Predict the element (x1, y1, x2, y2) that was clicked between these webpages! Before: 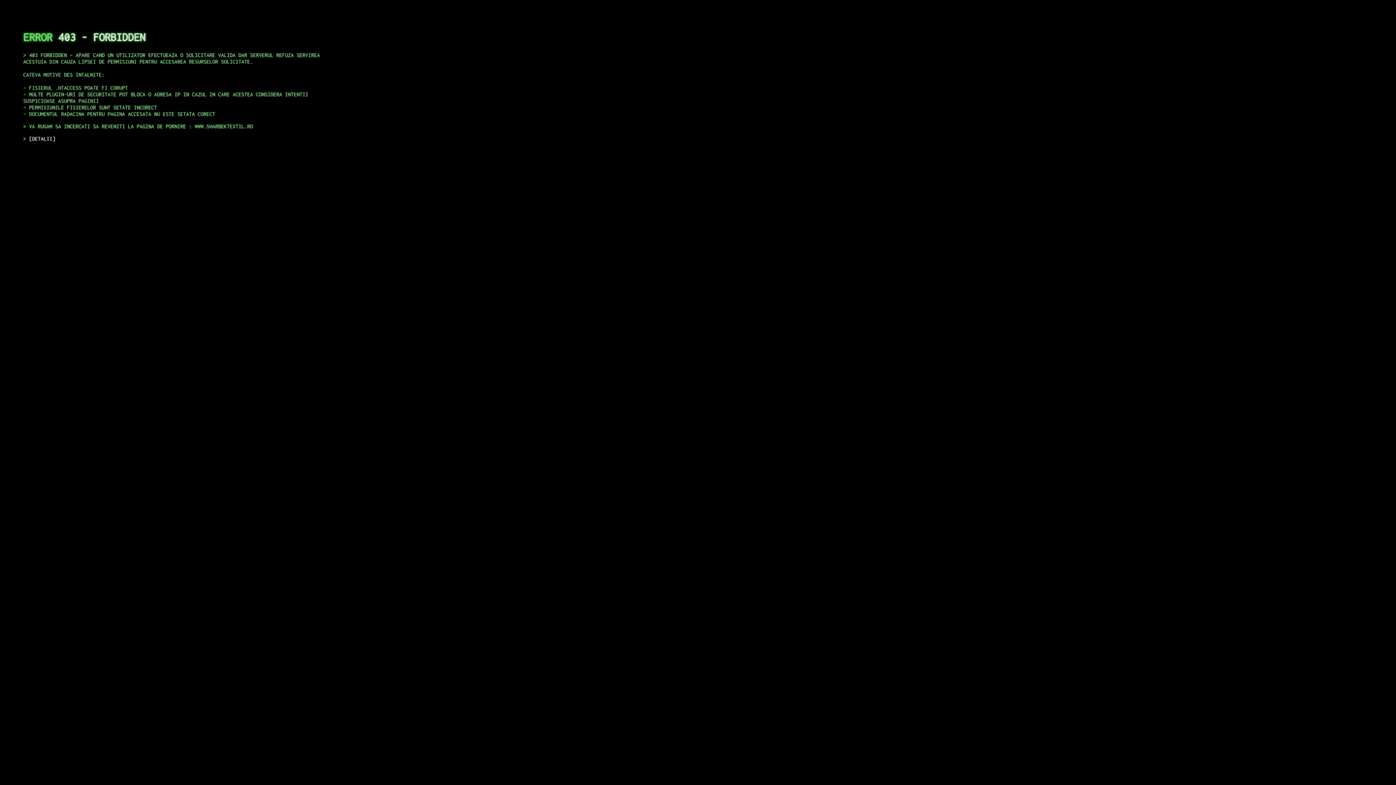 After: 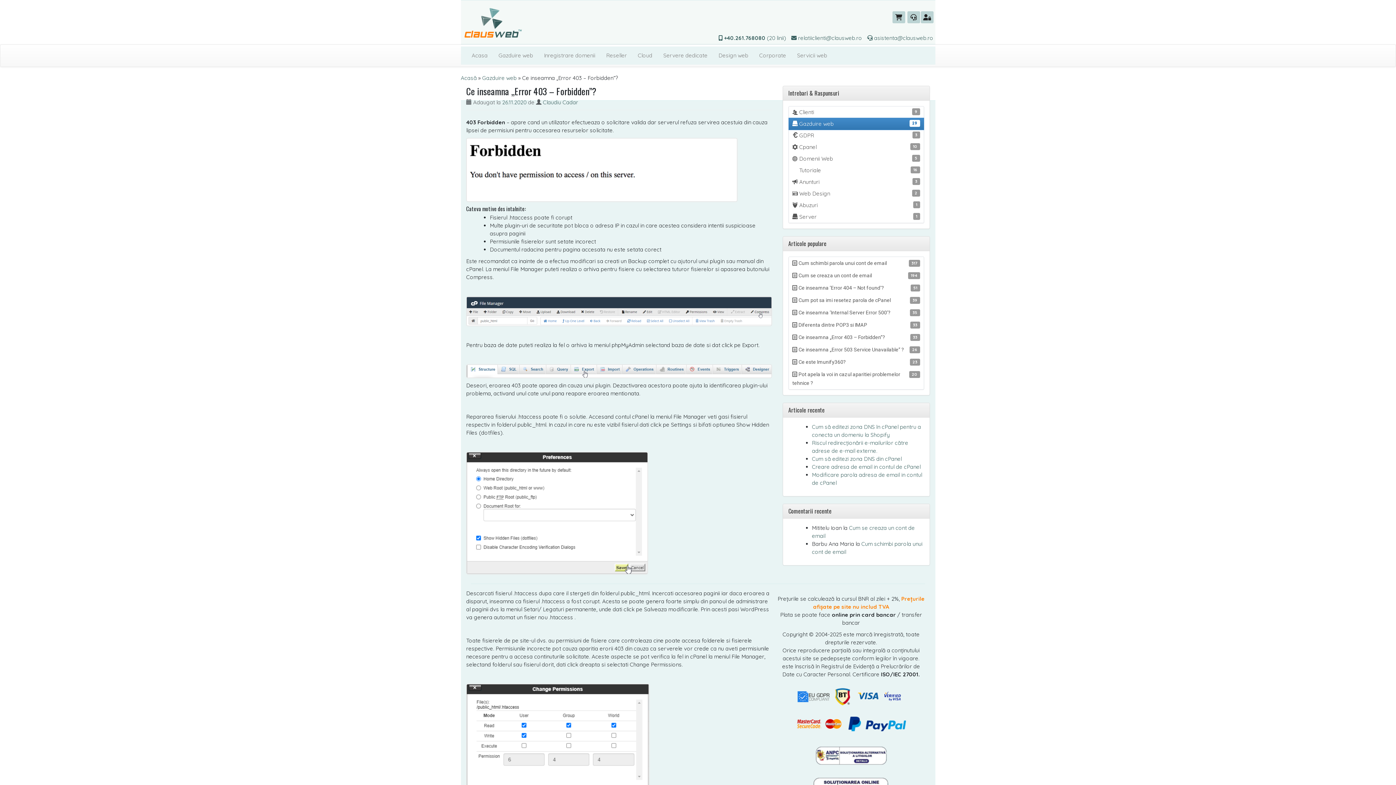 Action: label: DETALII bbox: (29, 135, 55, 141)